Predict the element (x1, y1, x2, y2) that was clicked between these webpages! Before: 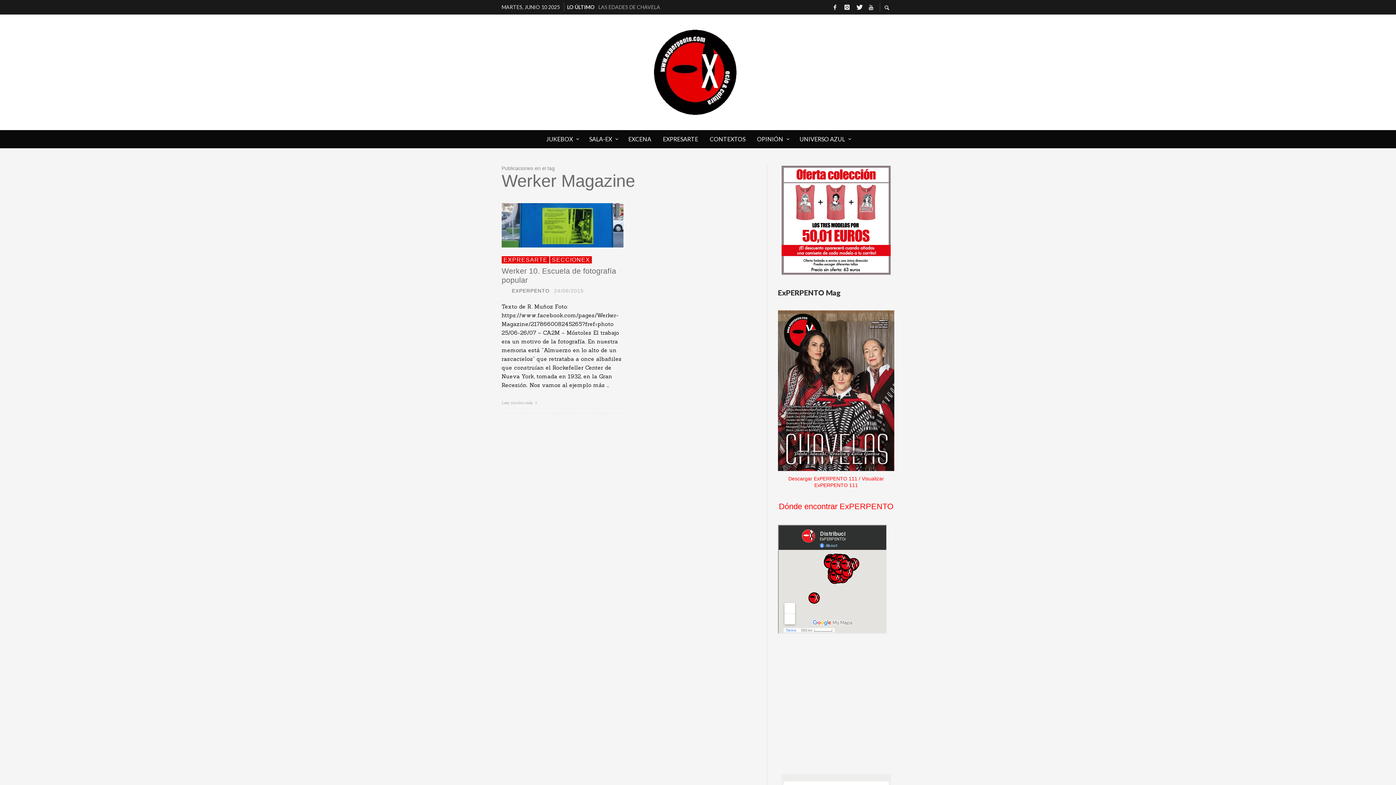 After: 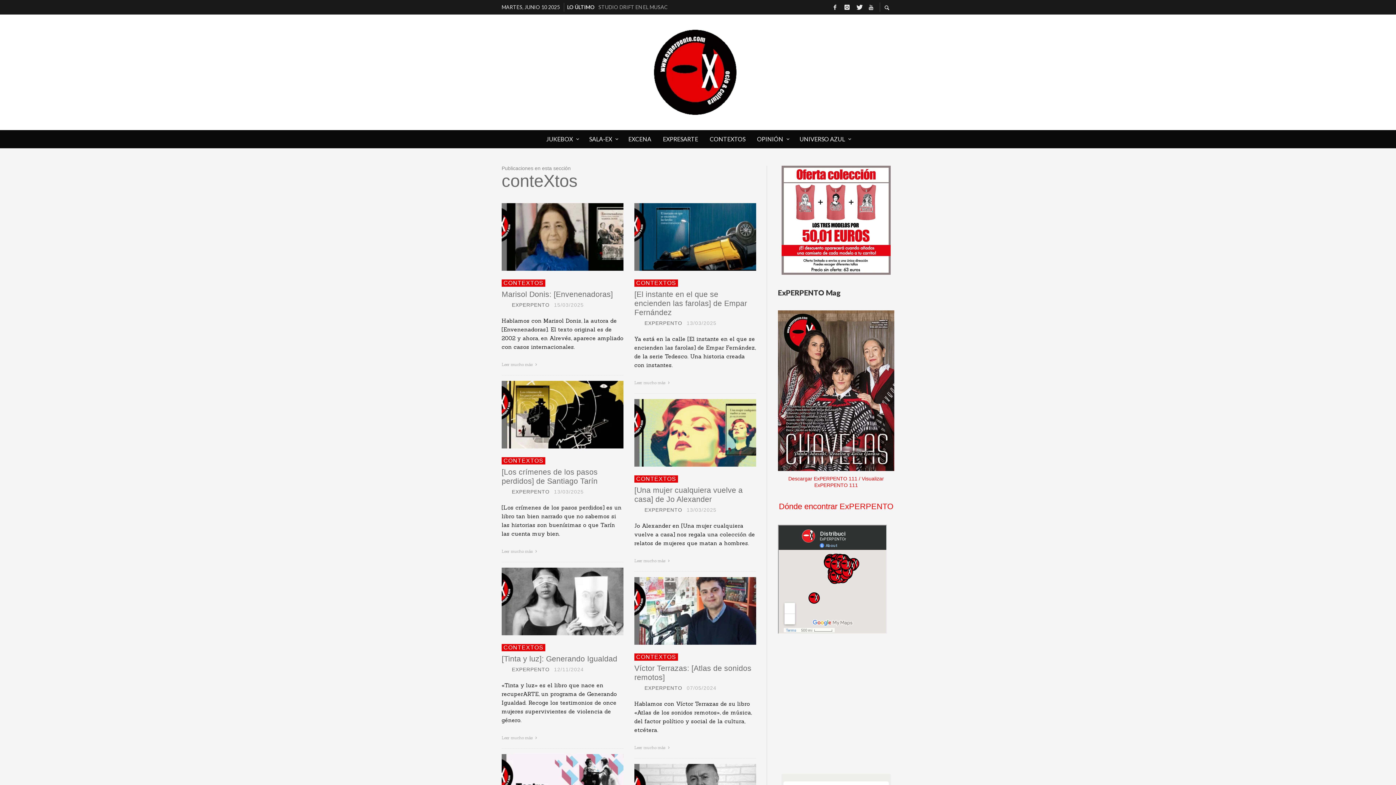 Action: label: CONTEXTOS bbox: (704, 130, 751, 148)